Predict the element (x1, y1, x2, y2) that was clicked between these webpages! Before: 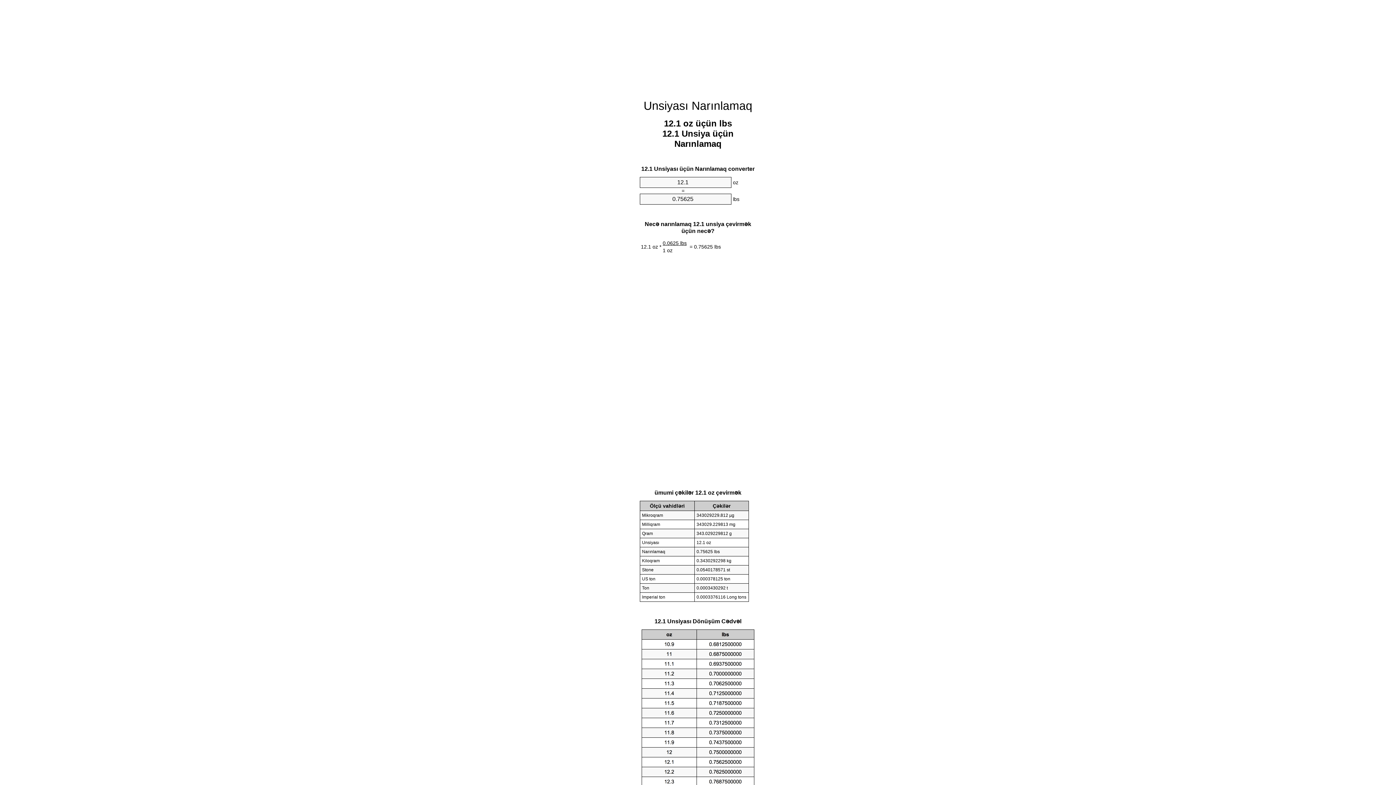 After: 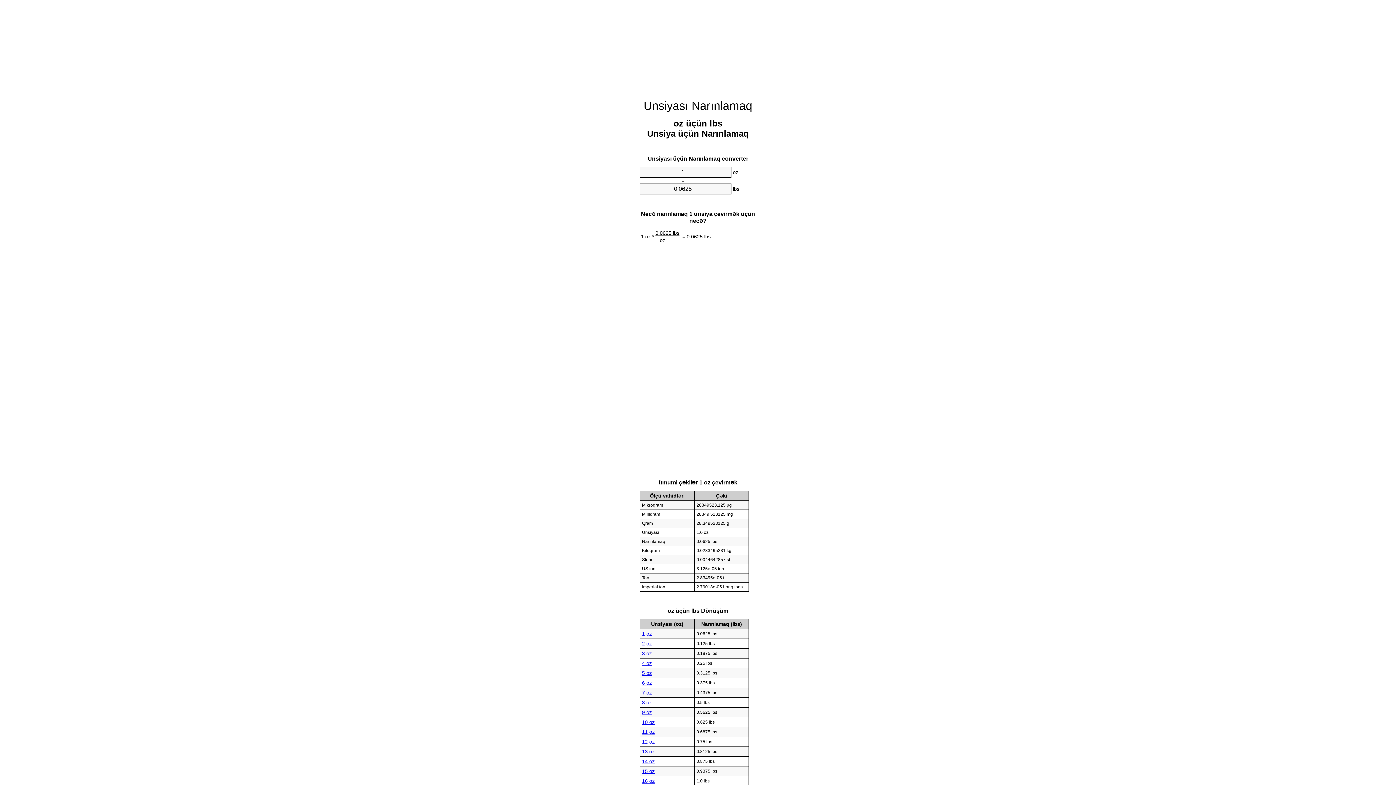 Action: label: Unsiyası Narınlamaq bbox: (643, 99, 752, 112)